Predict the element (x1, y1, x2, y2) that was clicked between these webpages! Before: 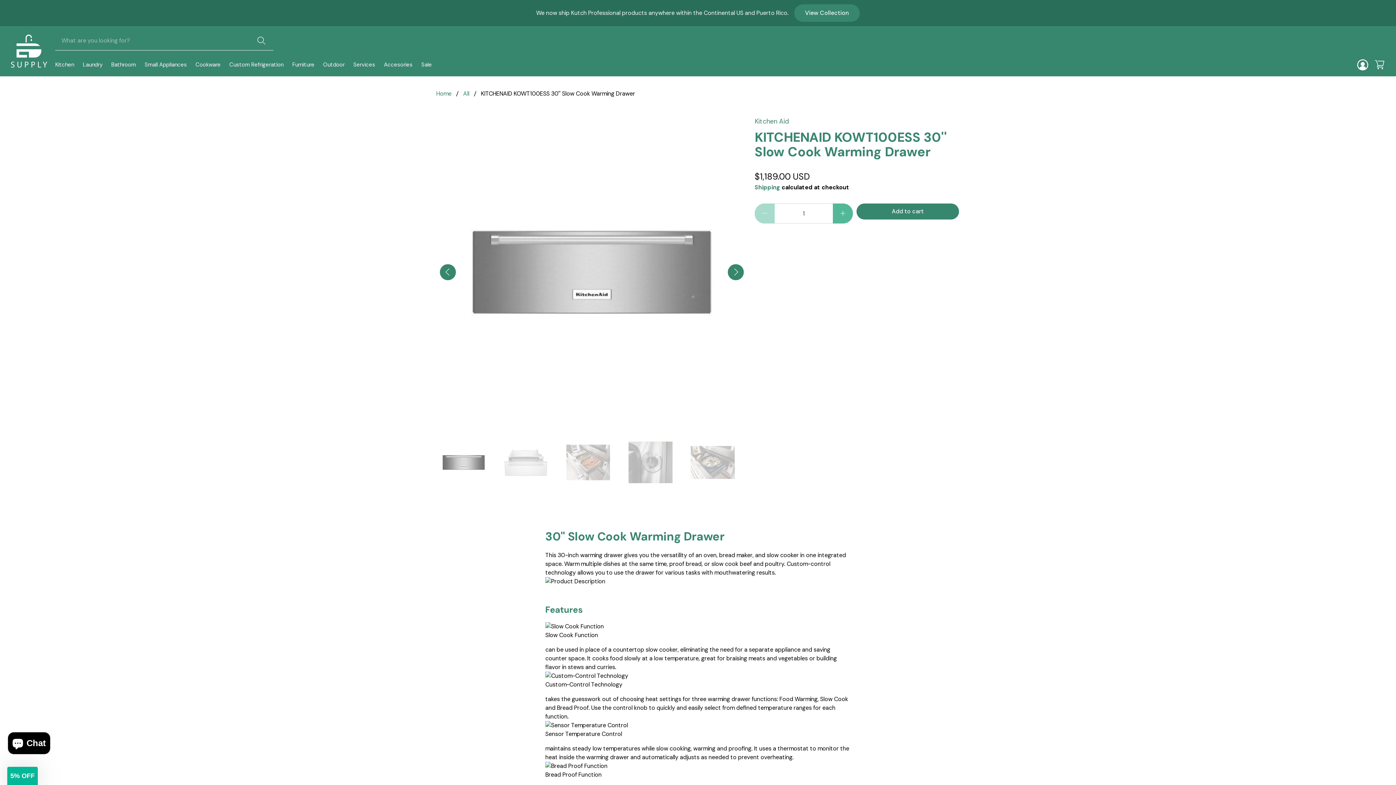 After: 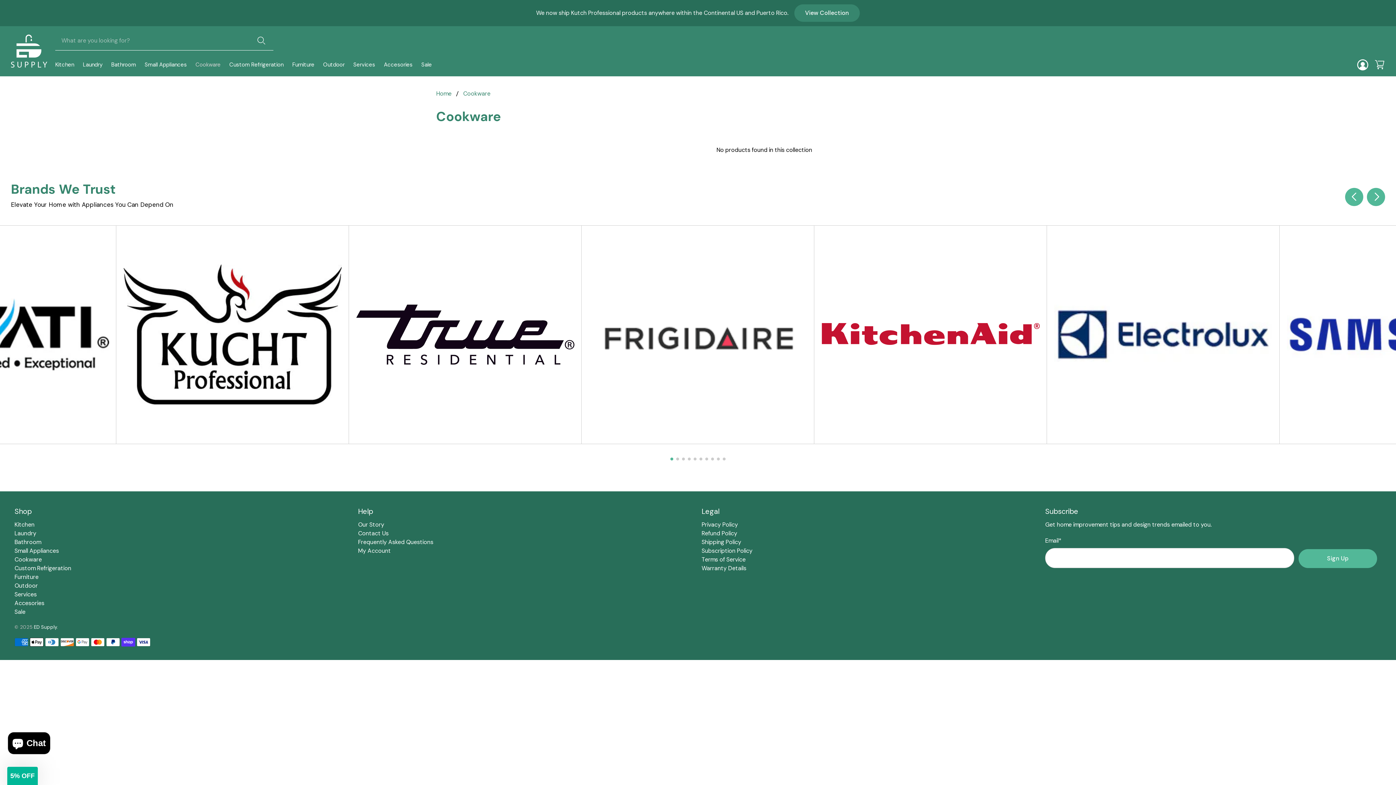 Action: bbox: (191, 54, 225, 75) label: Cookware